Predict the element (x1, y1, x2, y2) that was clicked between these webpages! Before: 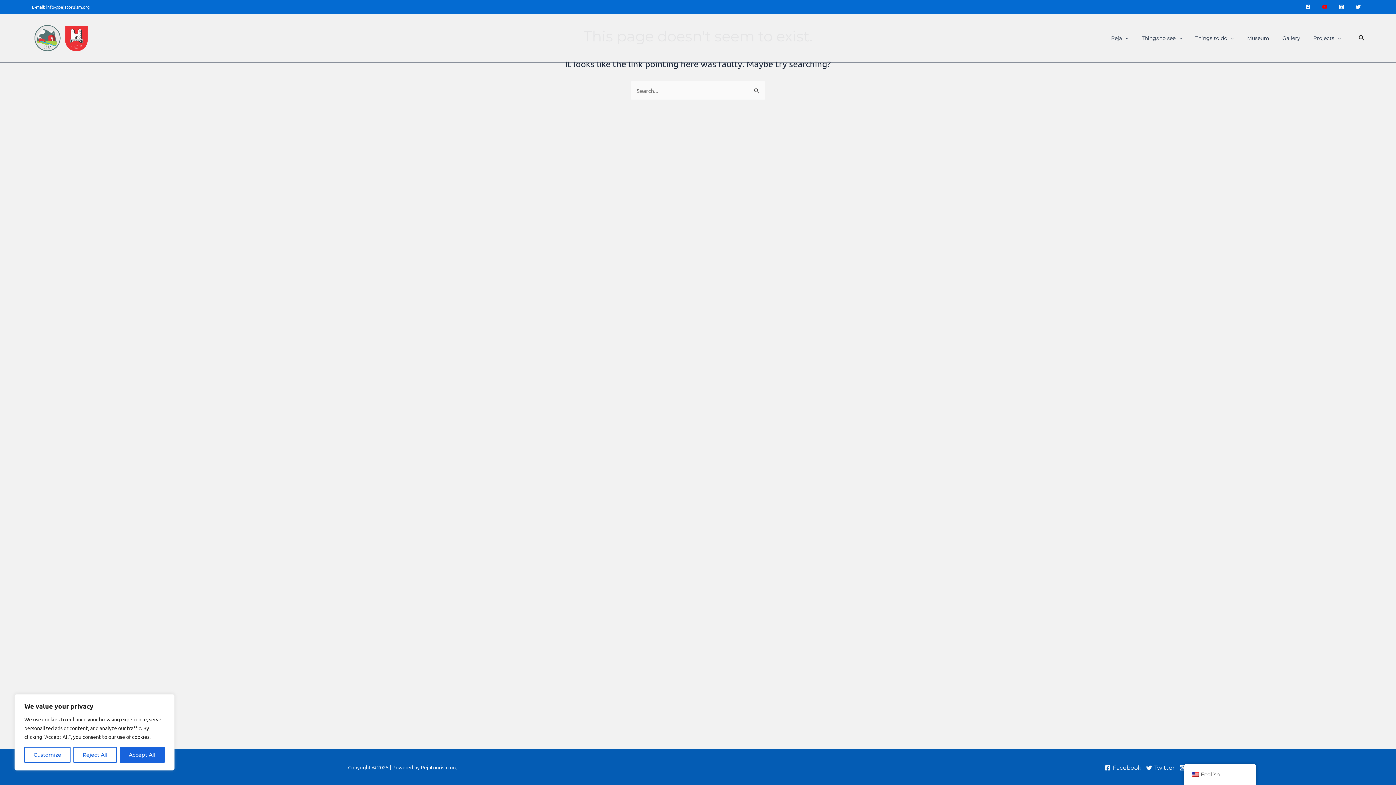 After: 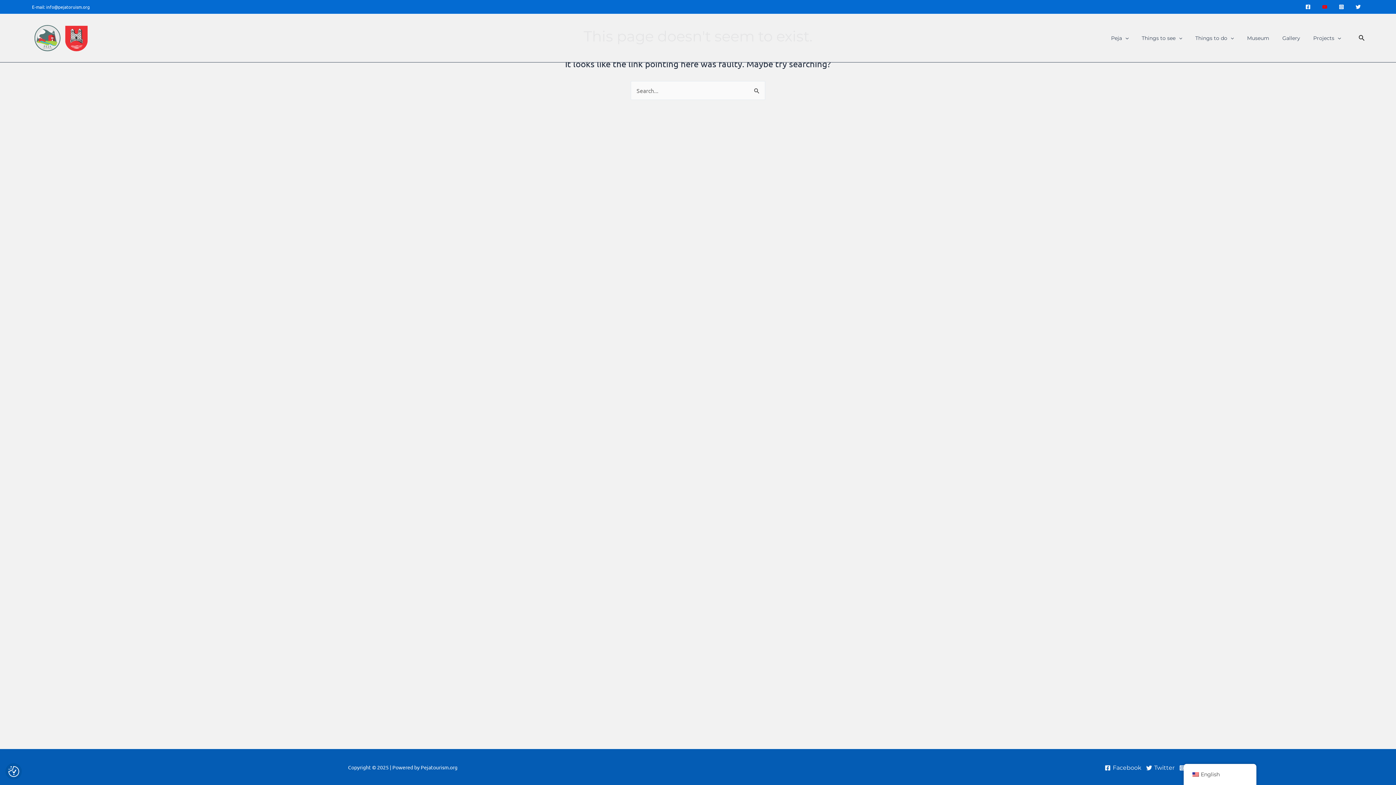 Action: label: Reject All bbox: (73, 747, 116, 763)